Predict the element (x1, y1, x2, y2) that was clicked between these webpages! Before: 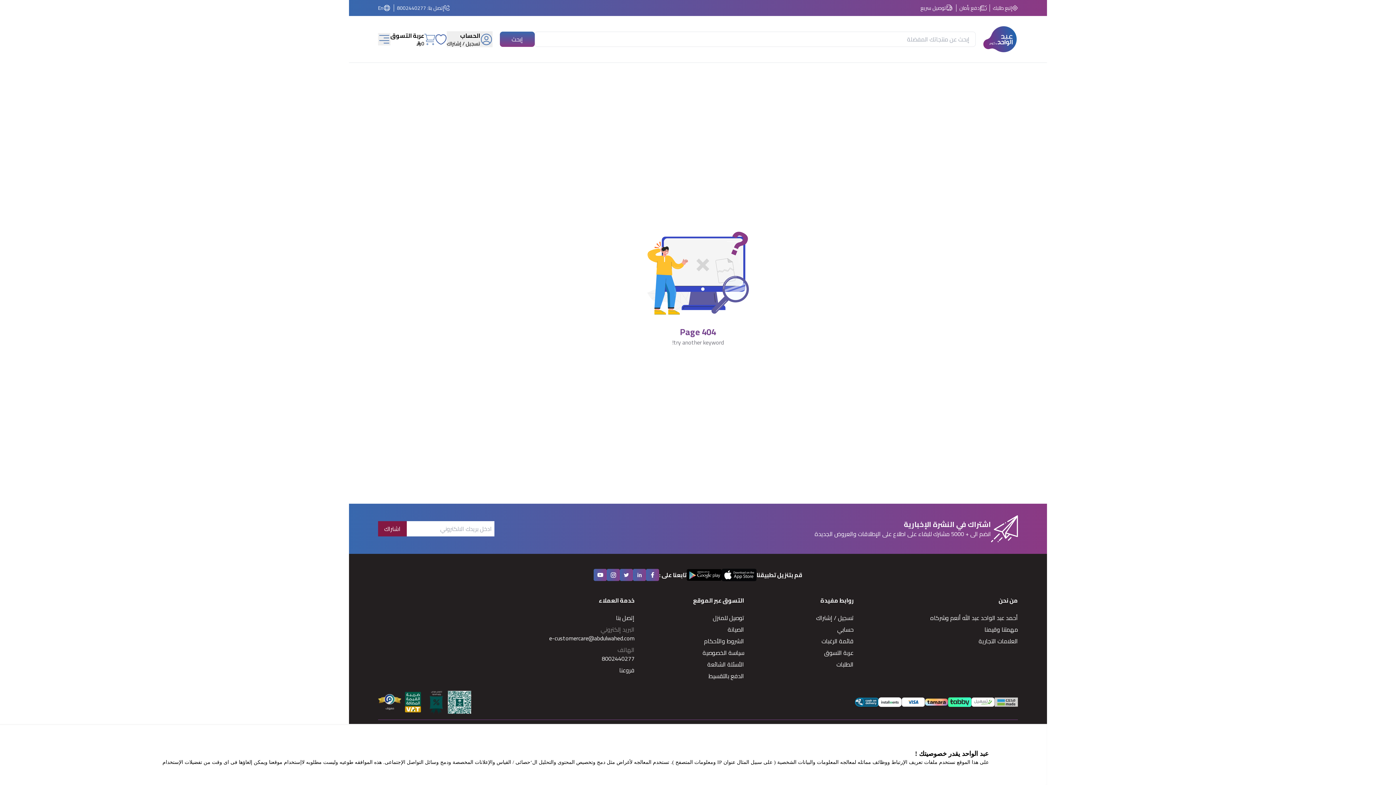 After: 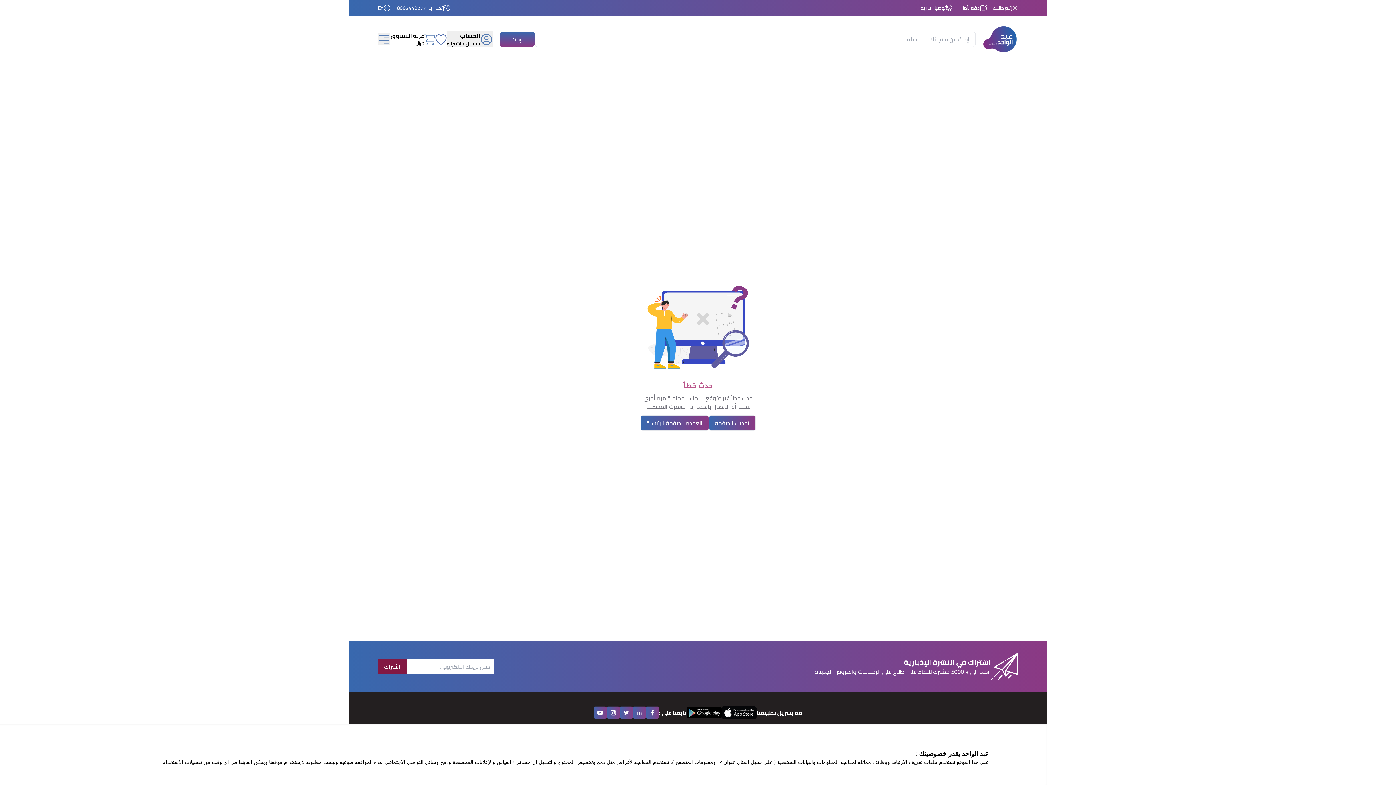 Action: label: الدفع بالتقسيط bbox: (652, 672, 744, 680)